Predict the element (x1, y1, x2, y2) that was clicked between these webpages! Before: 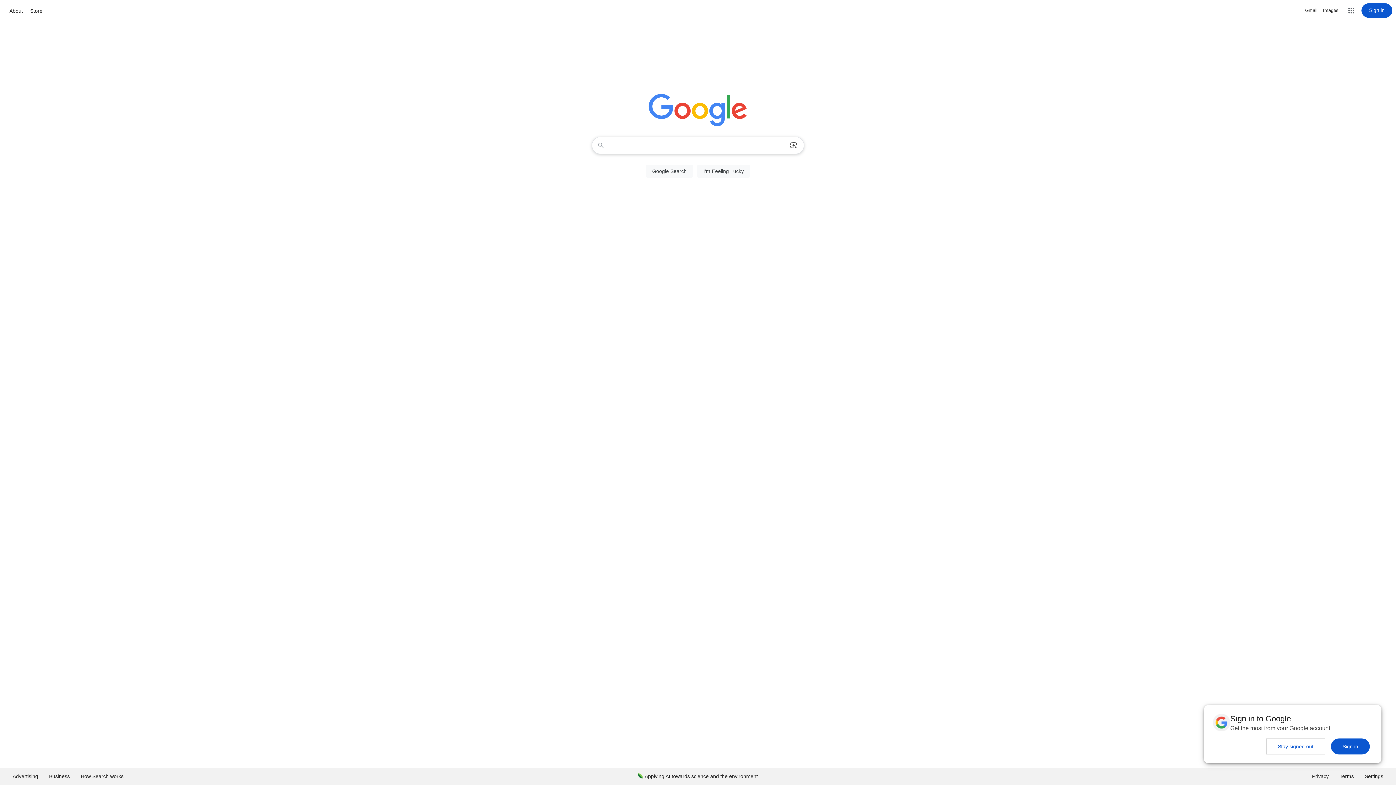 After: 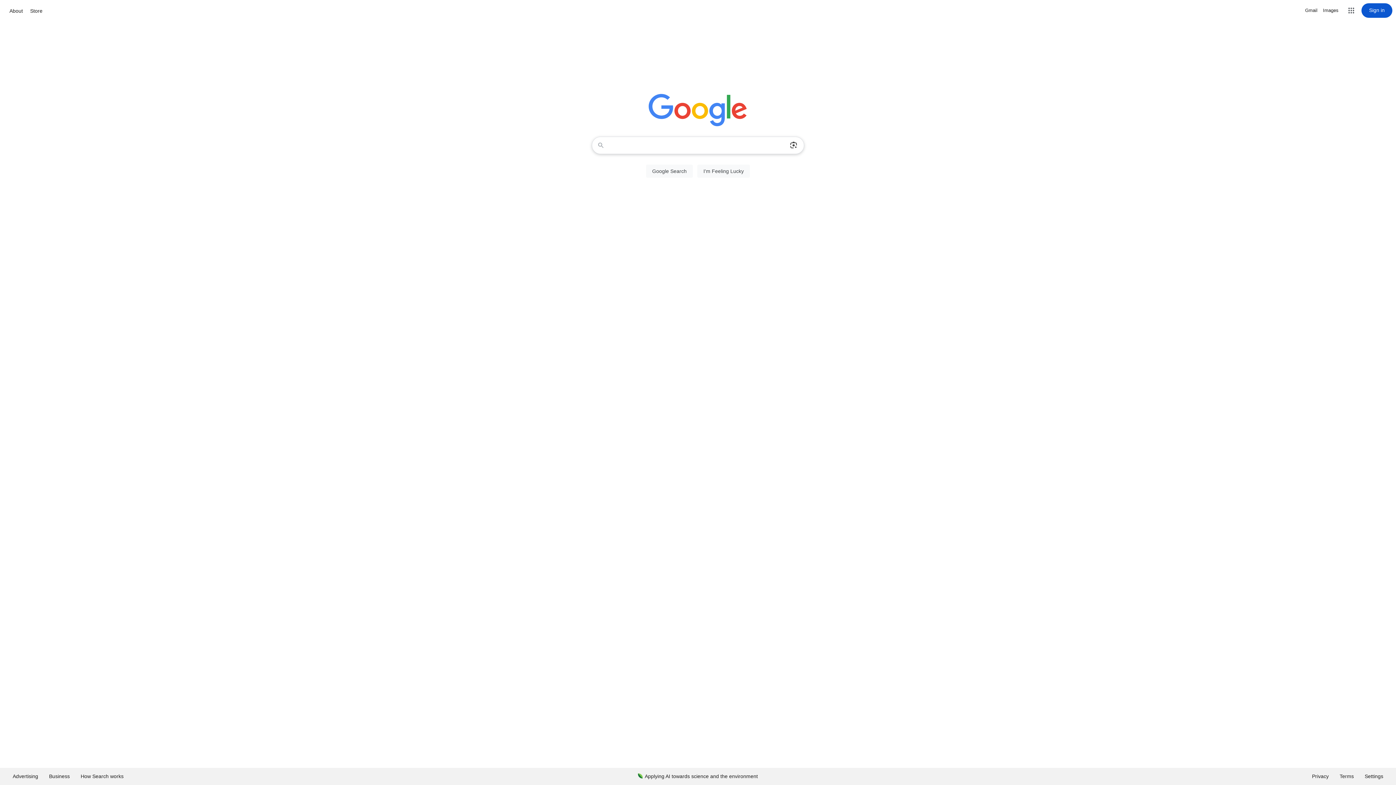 Action: bbox: (1331, 738, 1370, 754) label: Sign in